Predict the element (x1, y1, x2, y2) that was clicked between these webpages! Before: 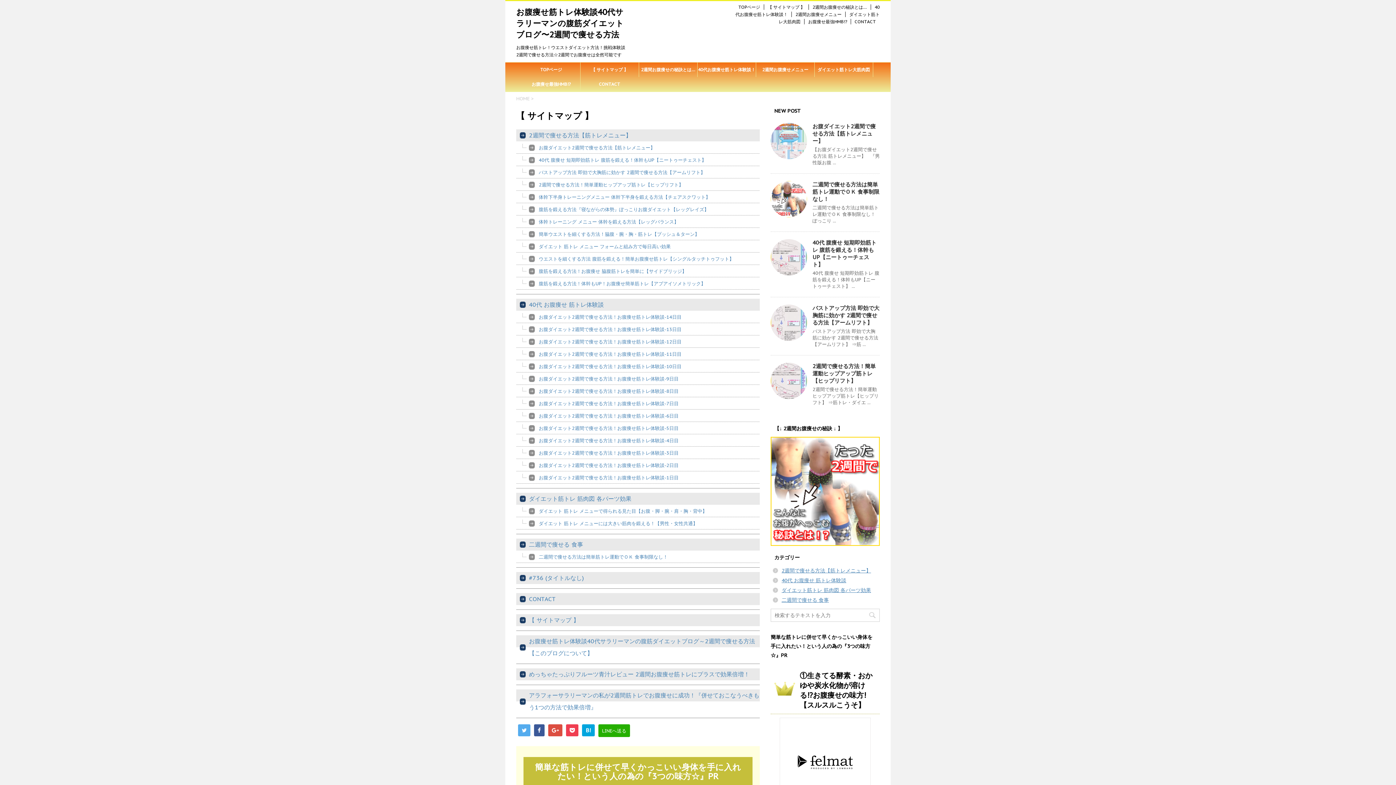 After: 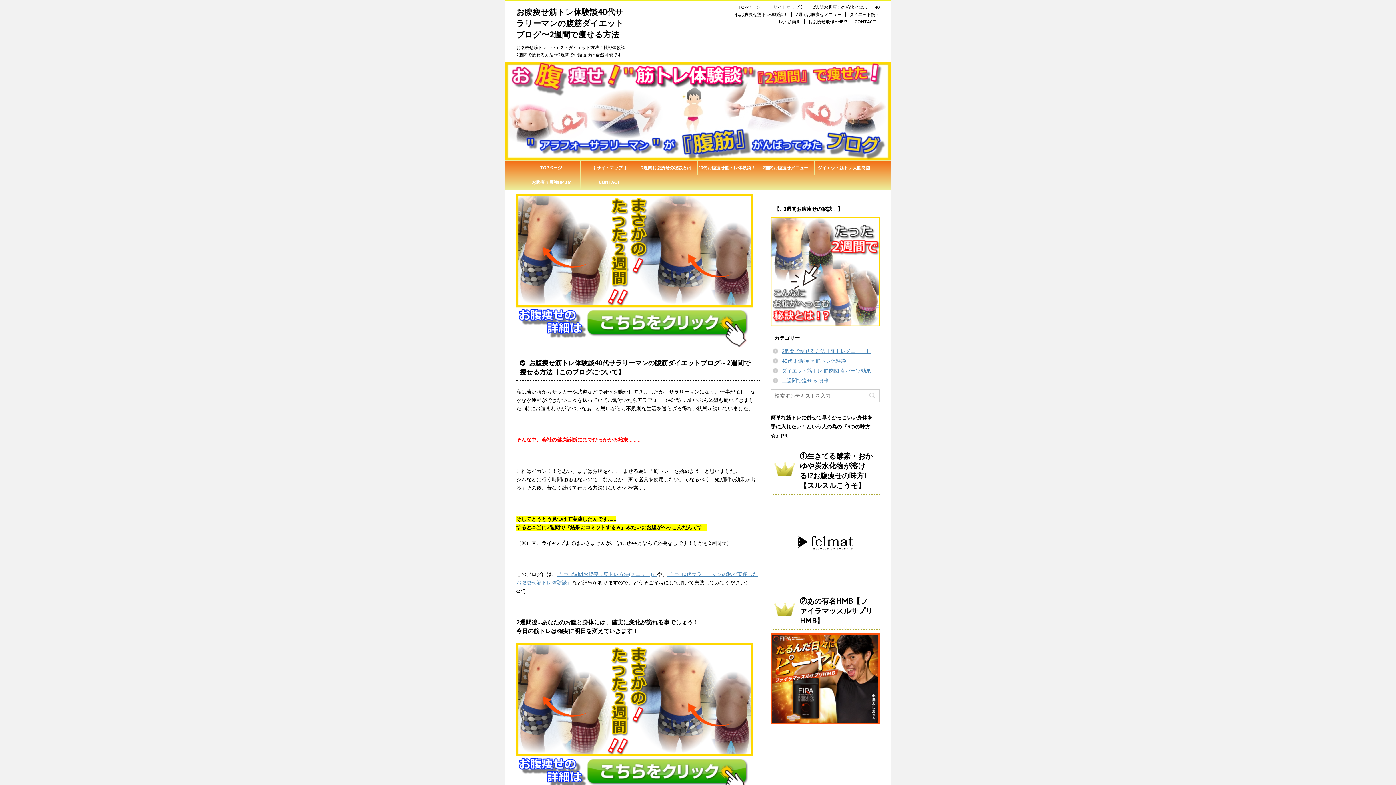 Action: label: お腹痩せ筋トレ体験談40代サラリーマンの腹筋ダイエットブログ〜2週間で痩せる方法 bbox: (516, 6, 624, 39)